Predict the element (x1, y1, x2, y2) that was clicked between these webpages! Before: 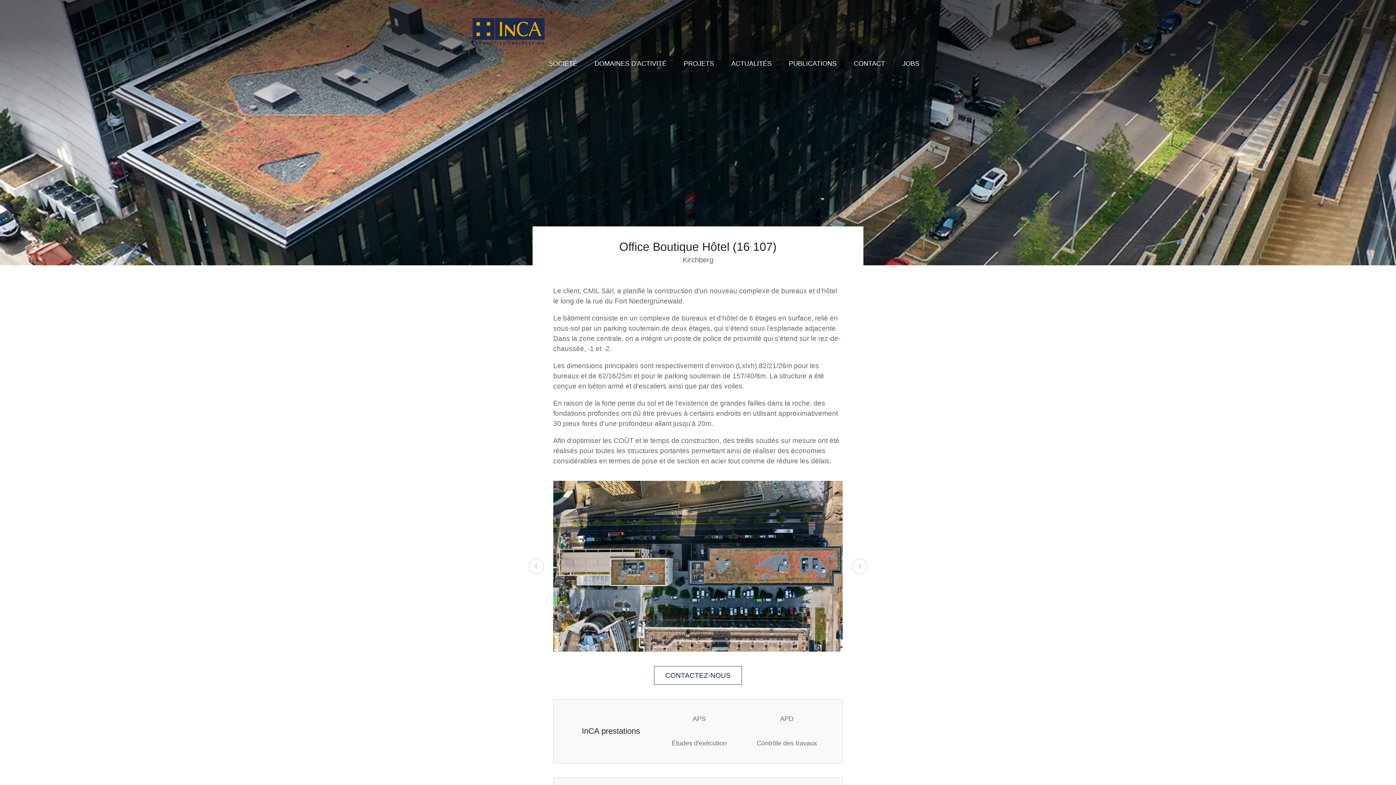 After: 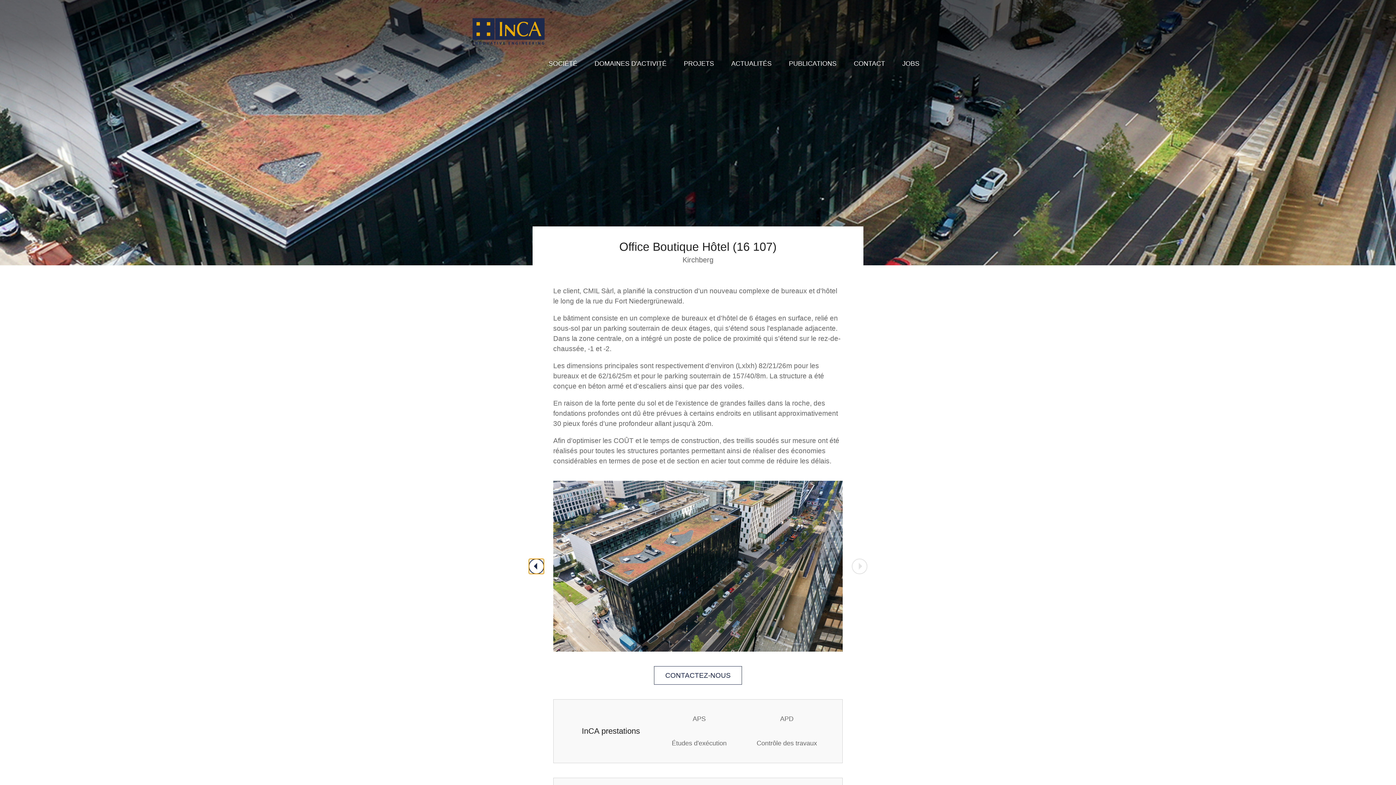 Action: bbox: (528, 558, 544, 574)